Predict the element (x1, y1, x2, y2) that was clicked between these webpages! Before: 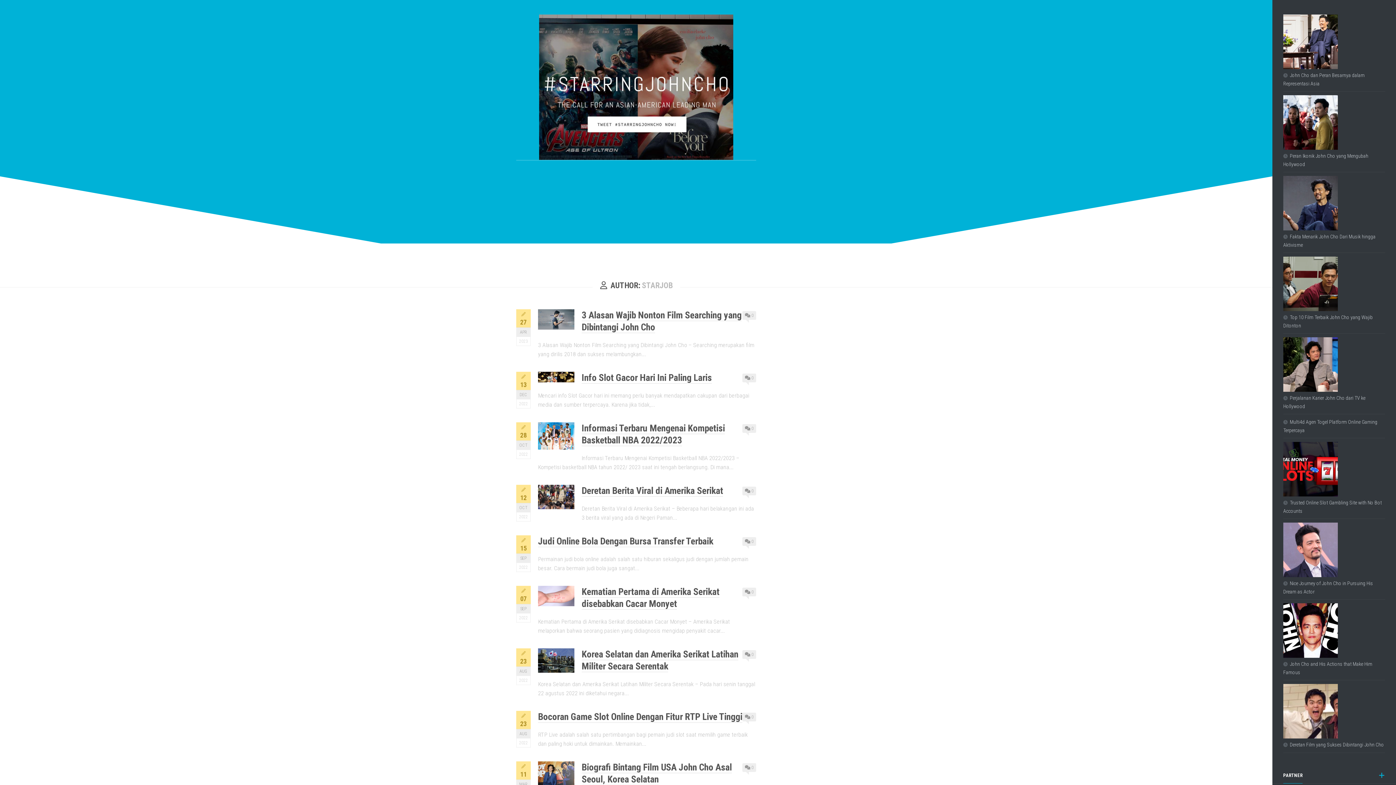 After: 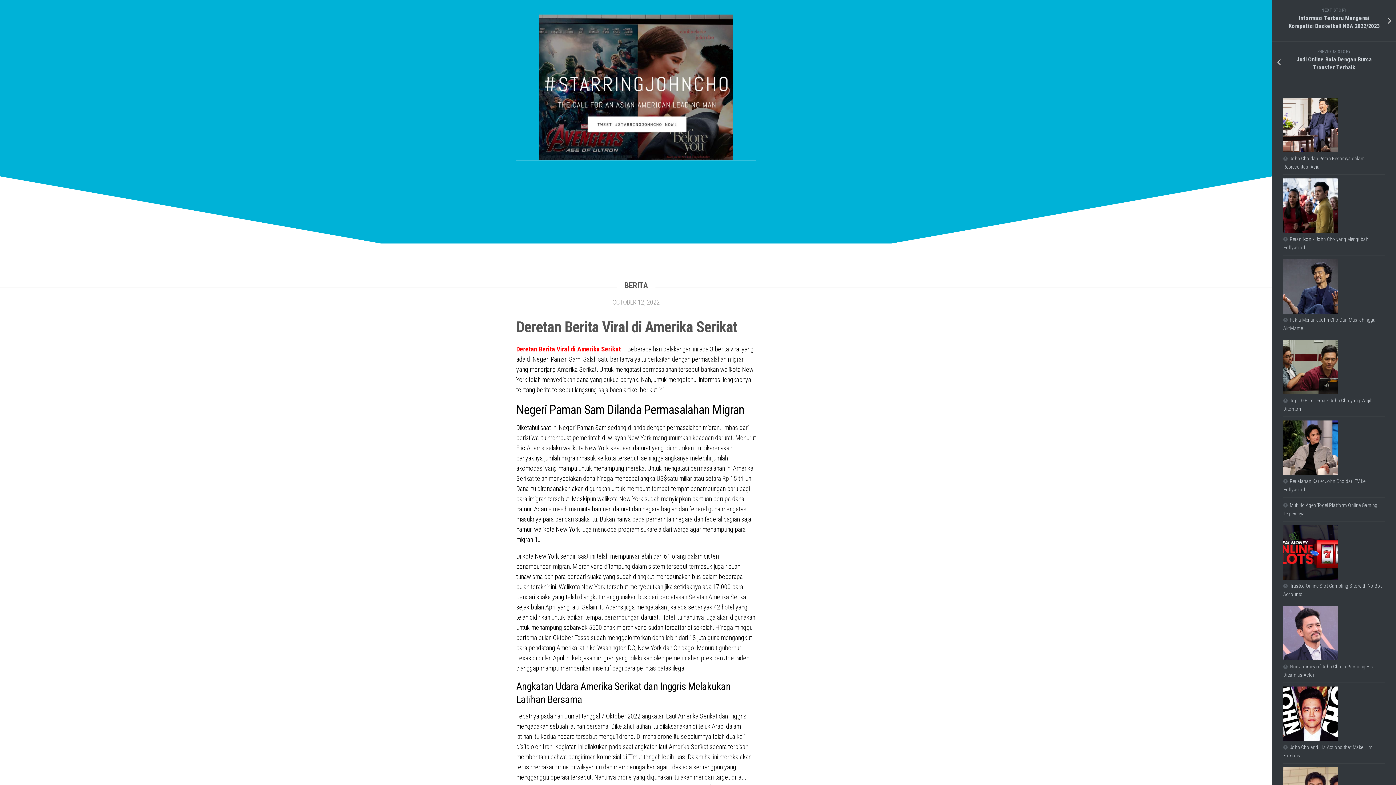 Action: bbox: (742, 486, 756, 495) label: 0